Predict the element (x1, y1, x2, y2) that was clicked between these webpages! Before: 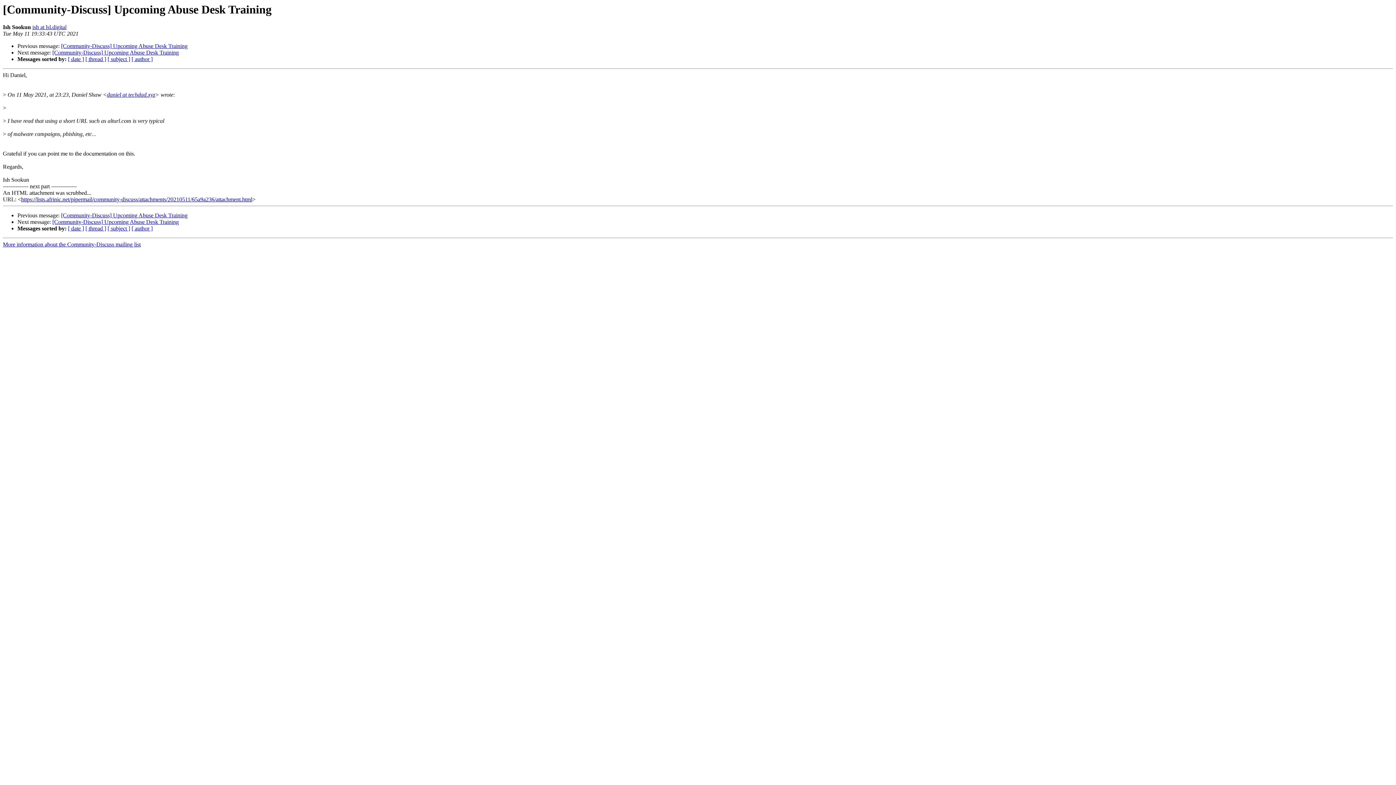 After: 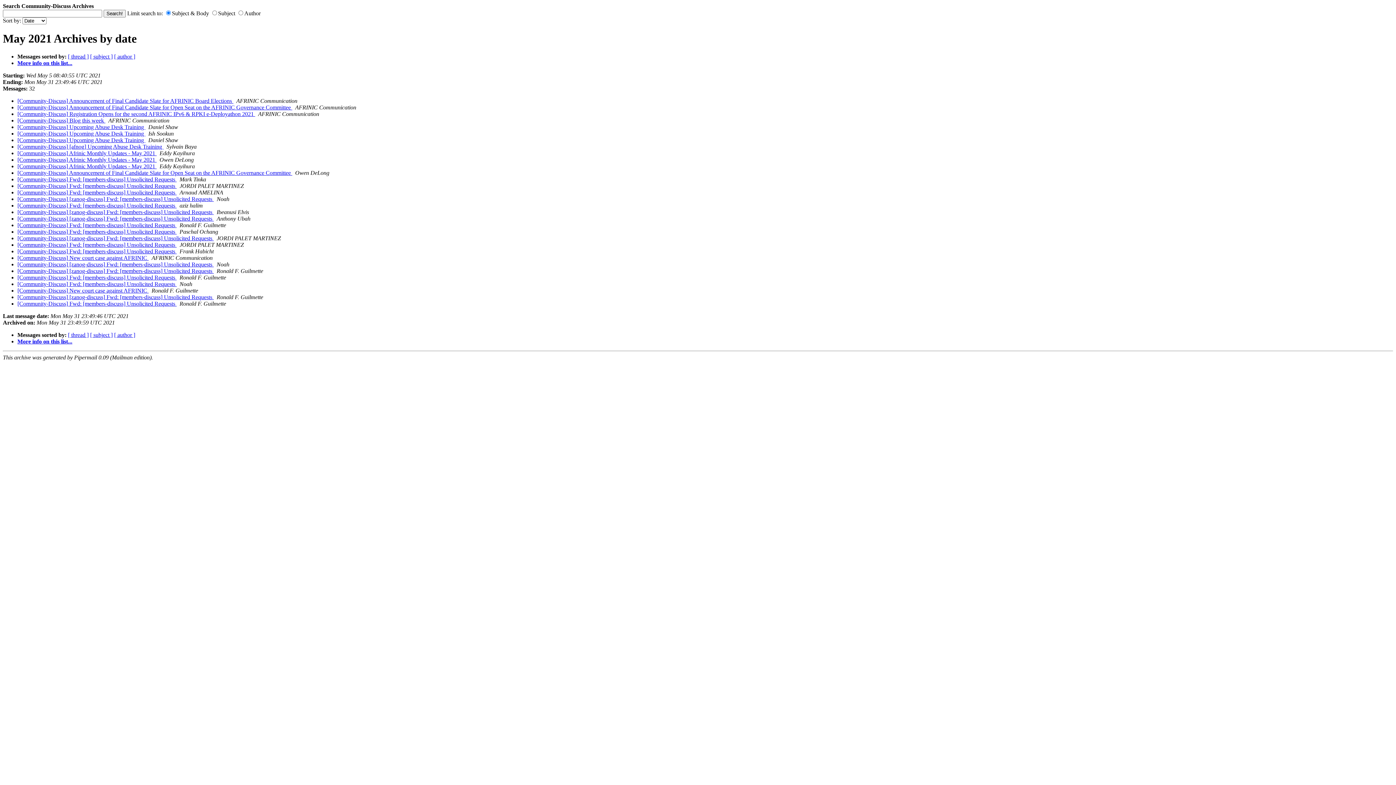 Action: label: [ date ] bbox: (68, 225, 84, 231)